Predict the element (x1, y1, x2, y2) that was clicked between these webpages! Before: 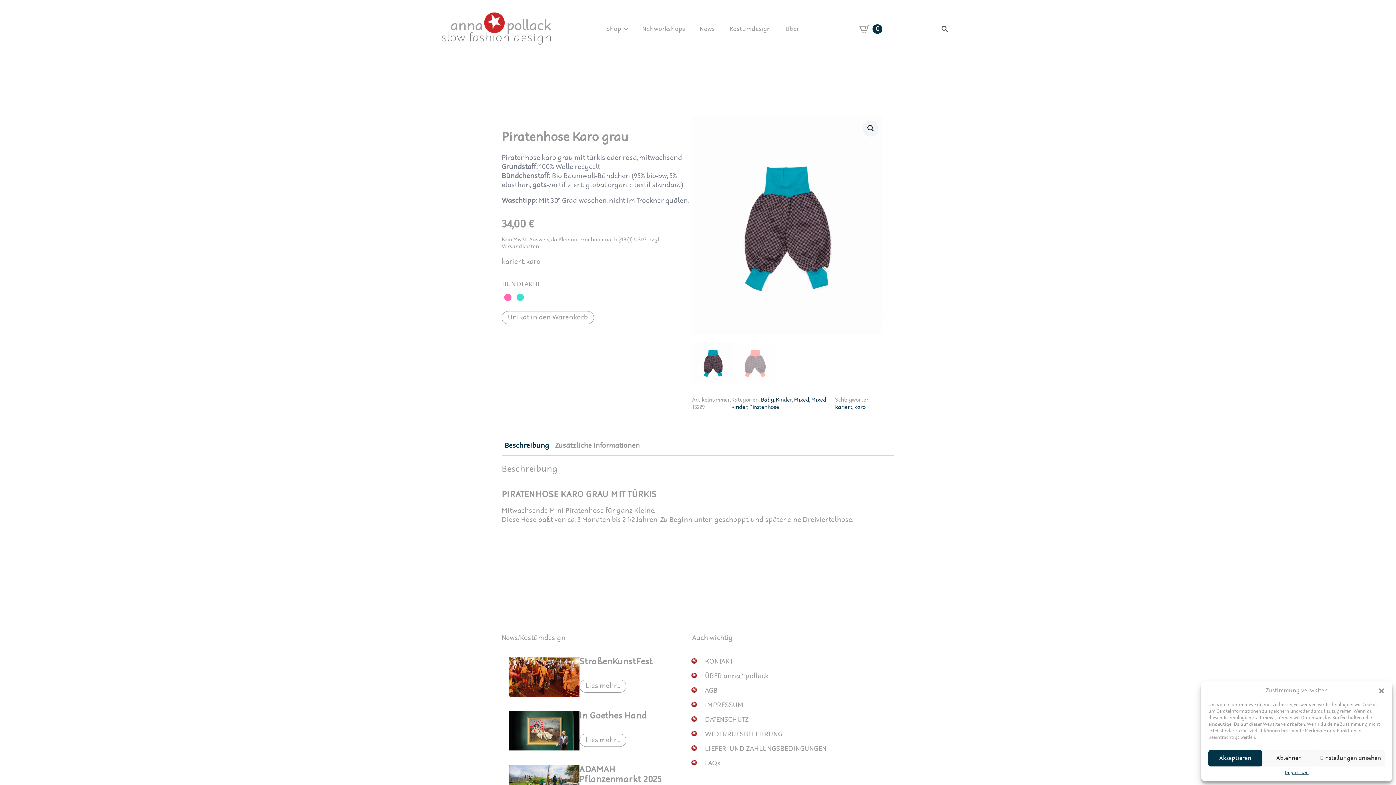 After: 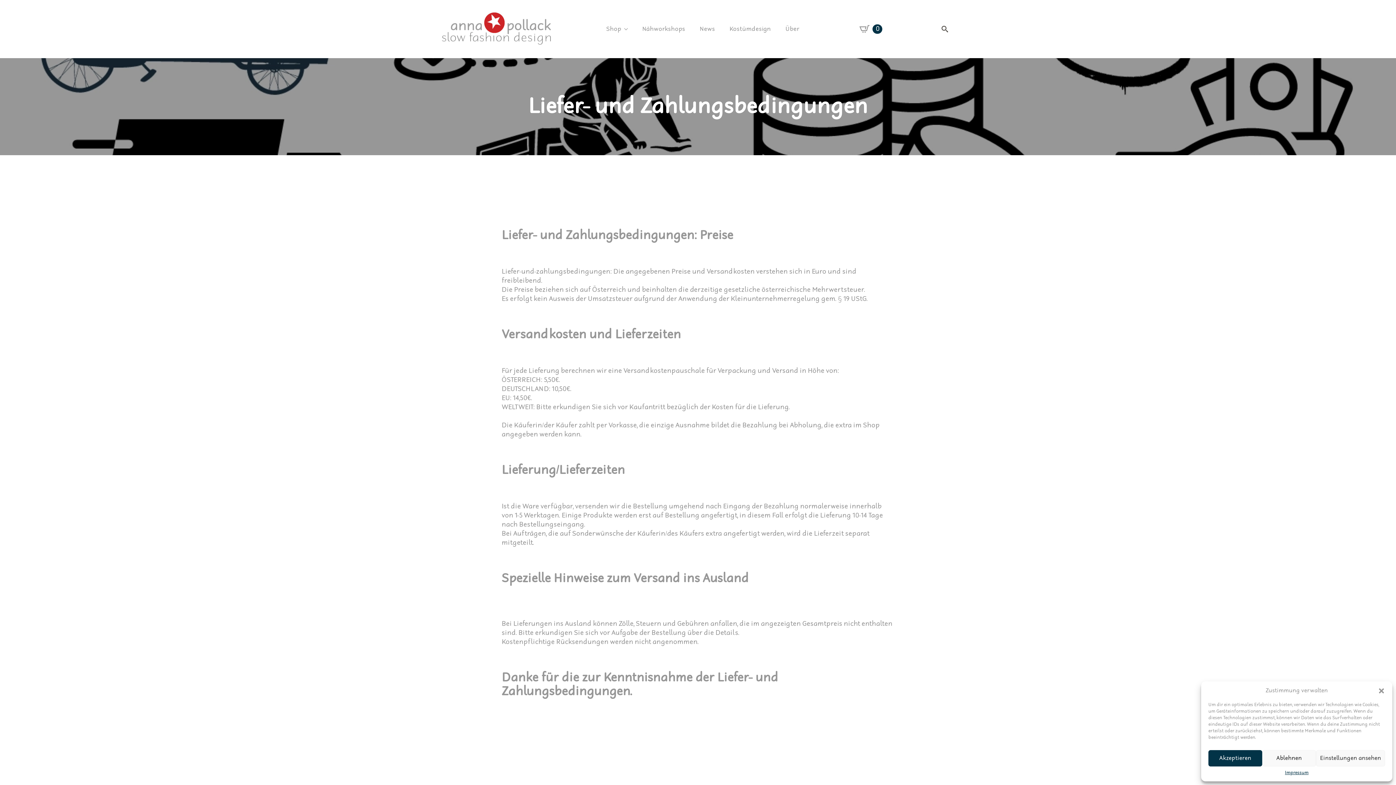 Action: label: LIEFER- UND ZAHLUNGSBEDINGUNGEN bbox: (705, 744, 826, 753)